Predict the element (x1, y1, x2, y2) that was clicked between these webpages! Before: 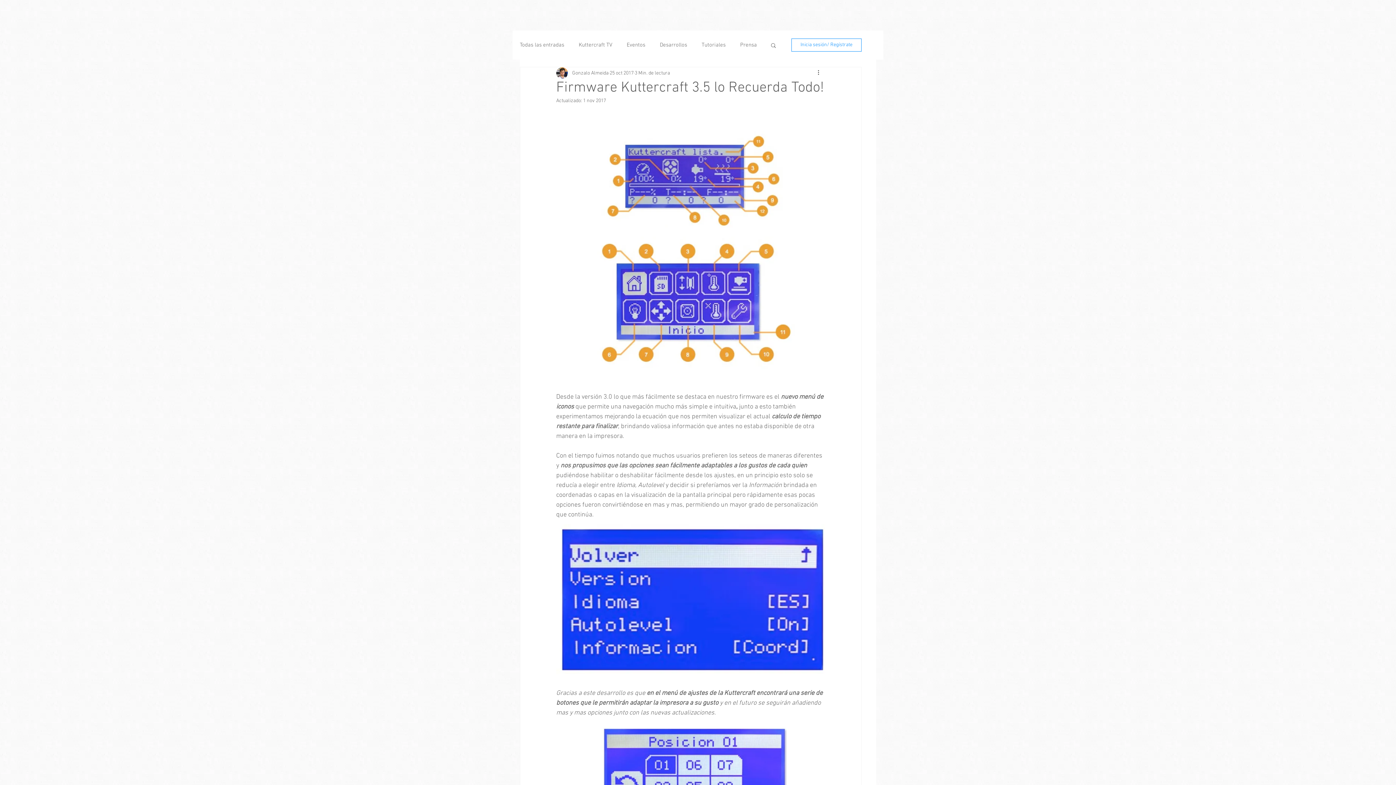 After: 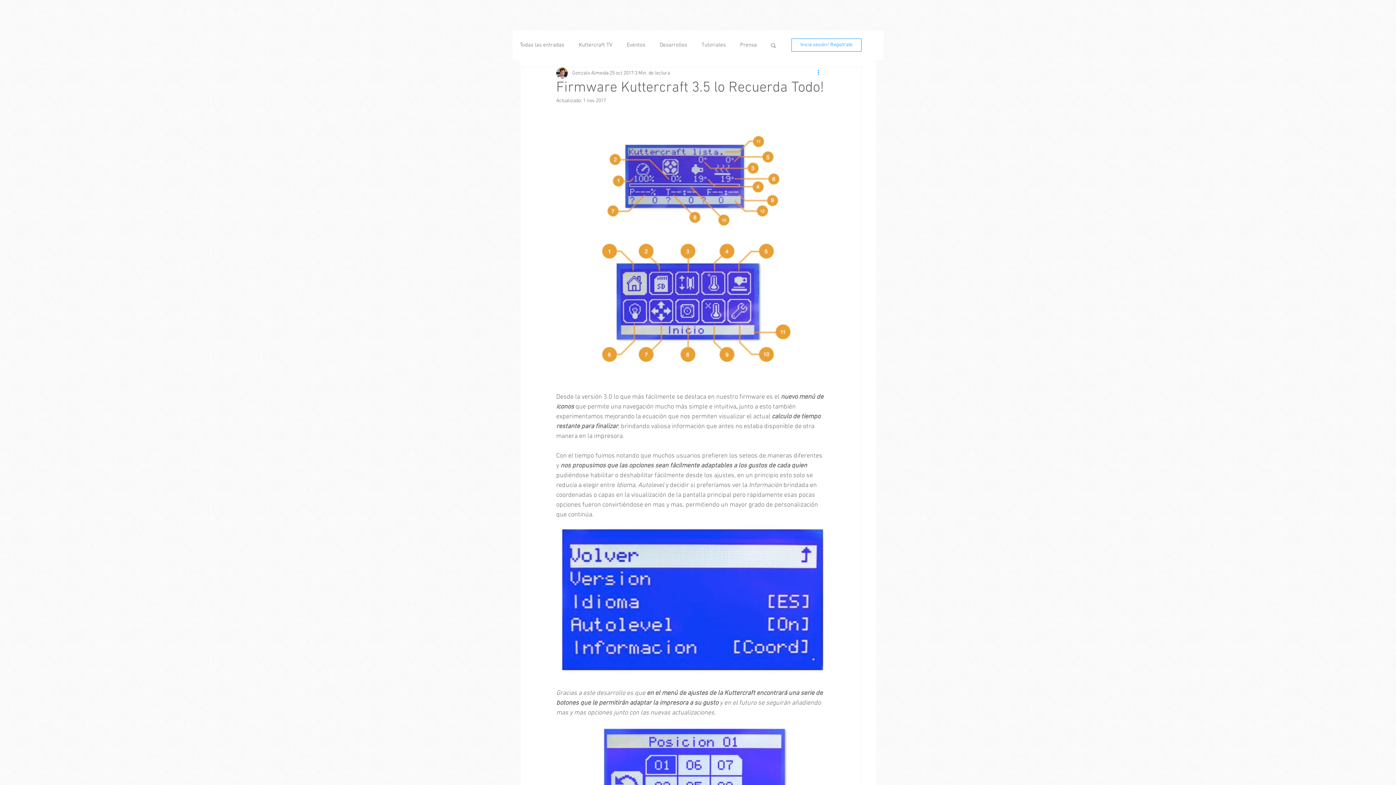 Action: bbox: (816, 68, 825, 77) label: Más acciones